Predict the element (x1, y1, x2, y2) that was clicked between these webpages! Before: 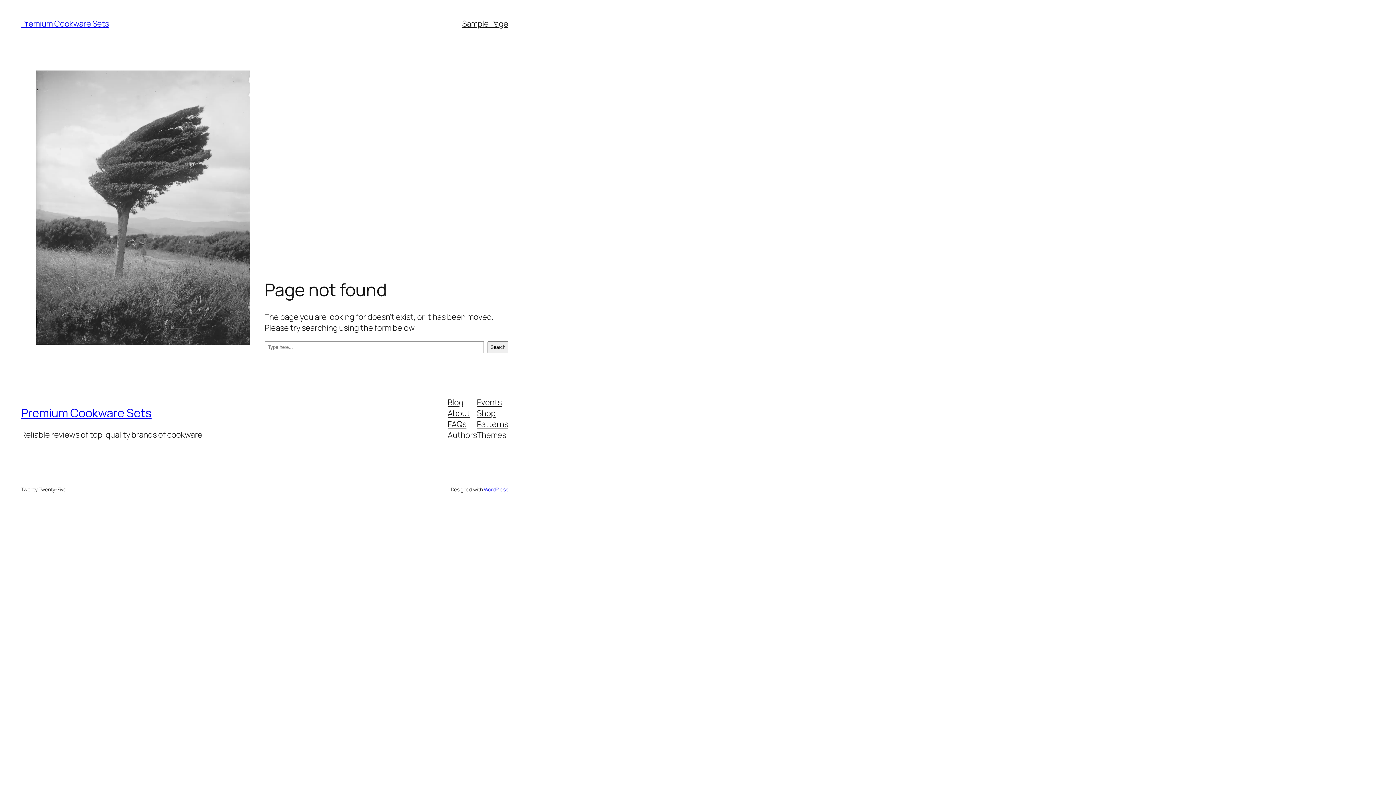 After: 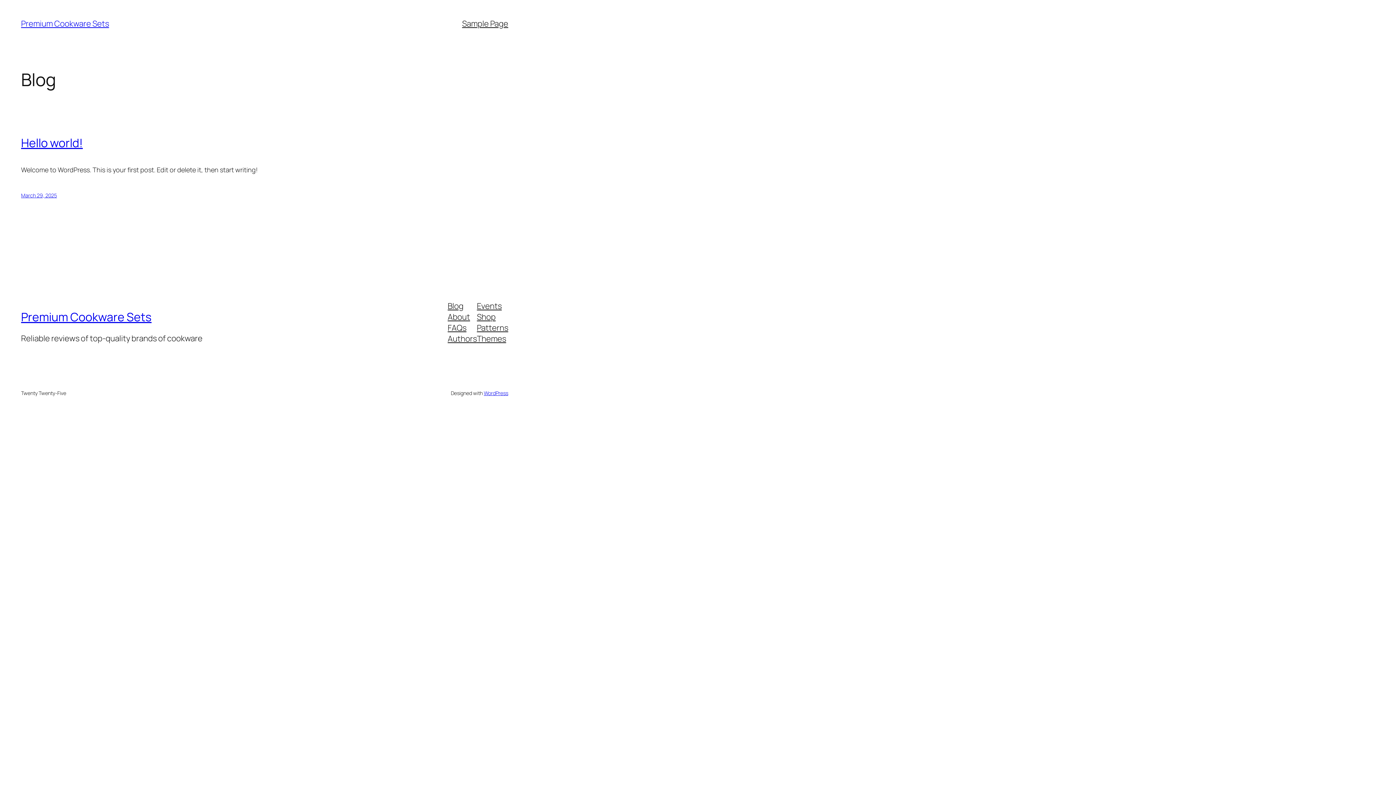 Action: label: Premium Cookware Sets bbox: (21, 18, 109, 29)